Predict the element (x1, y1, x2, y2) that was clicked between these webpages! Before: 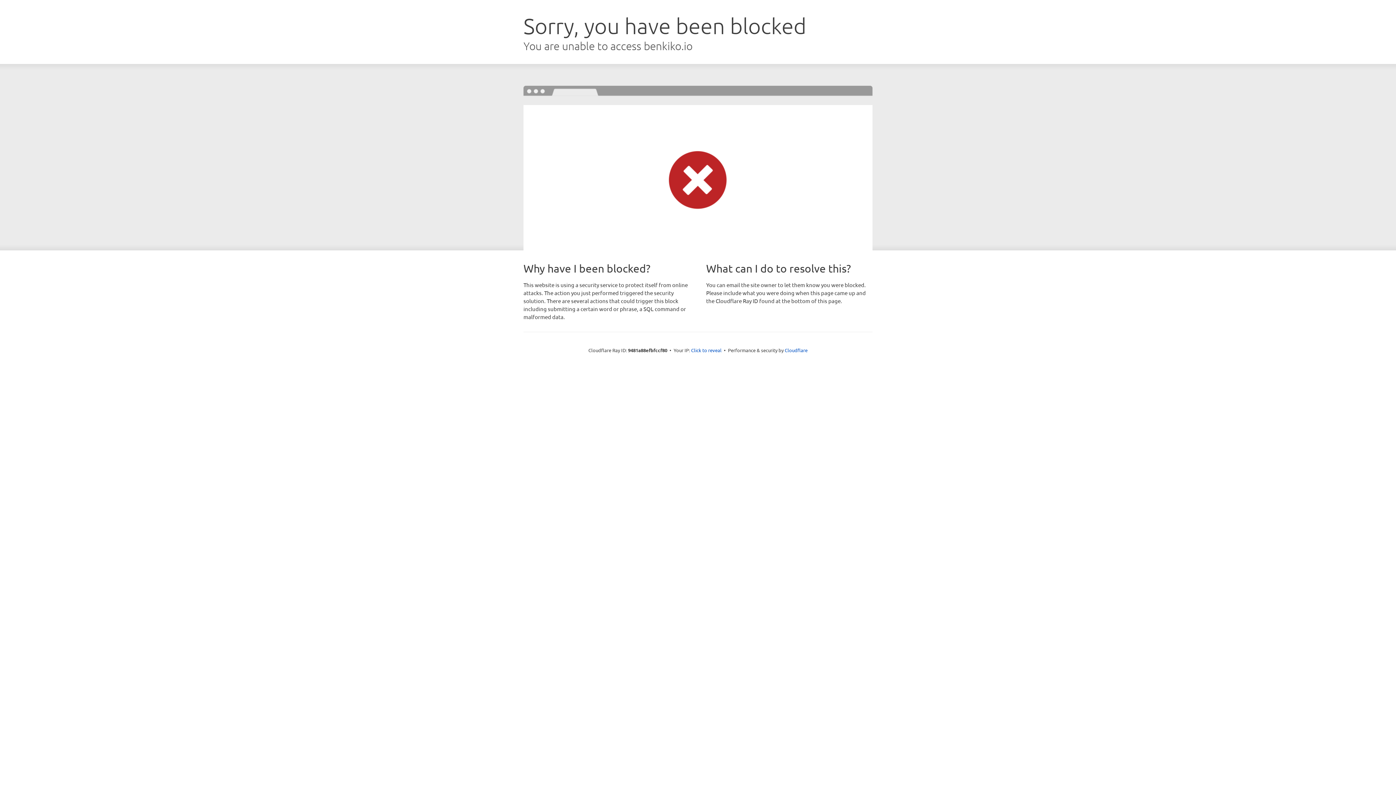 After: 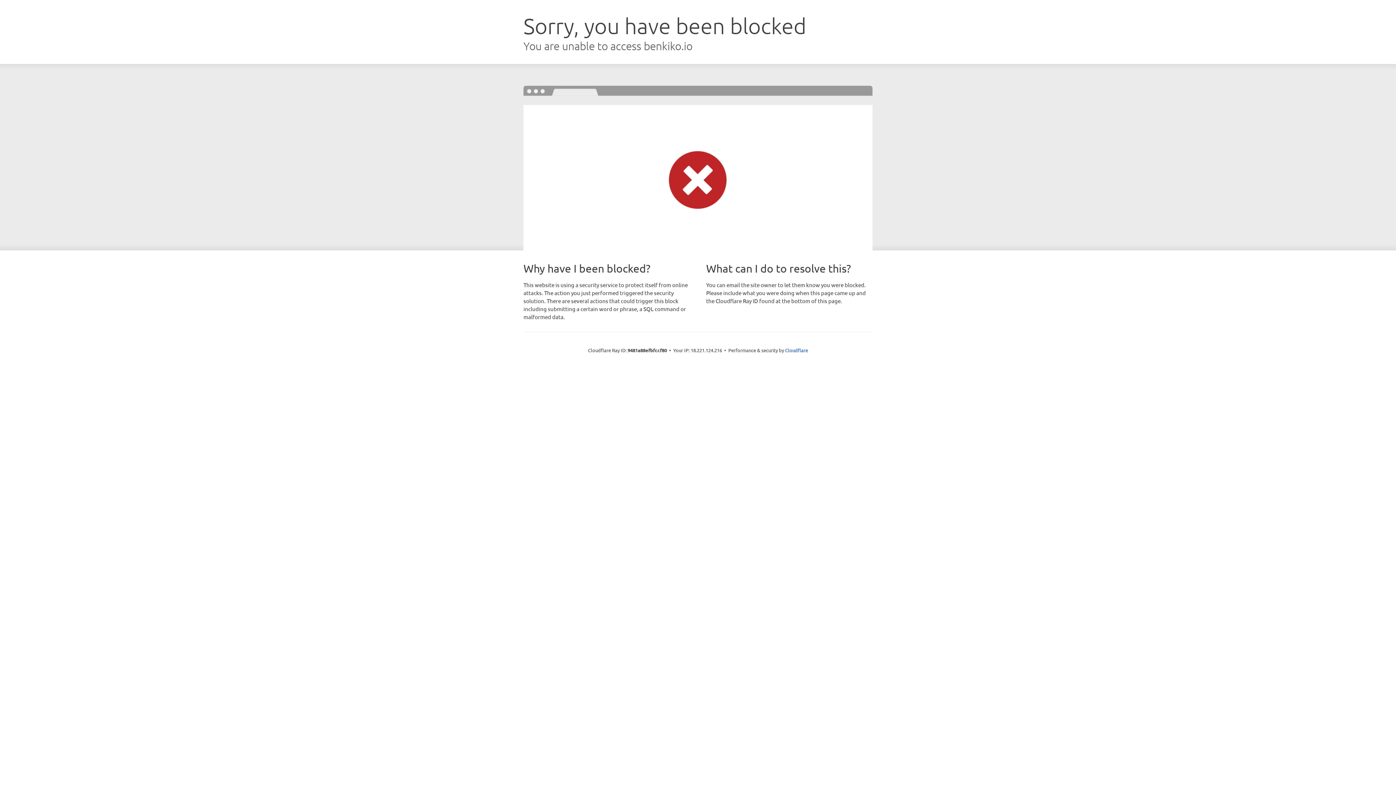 Action: label: Click to reveal bbox: (691, 346, 721, 353)